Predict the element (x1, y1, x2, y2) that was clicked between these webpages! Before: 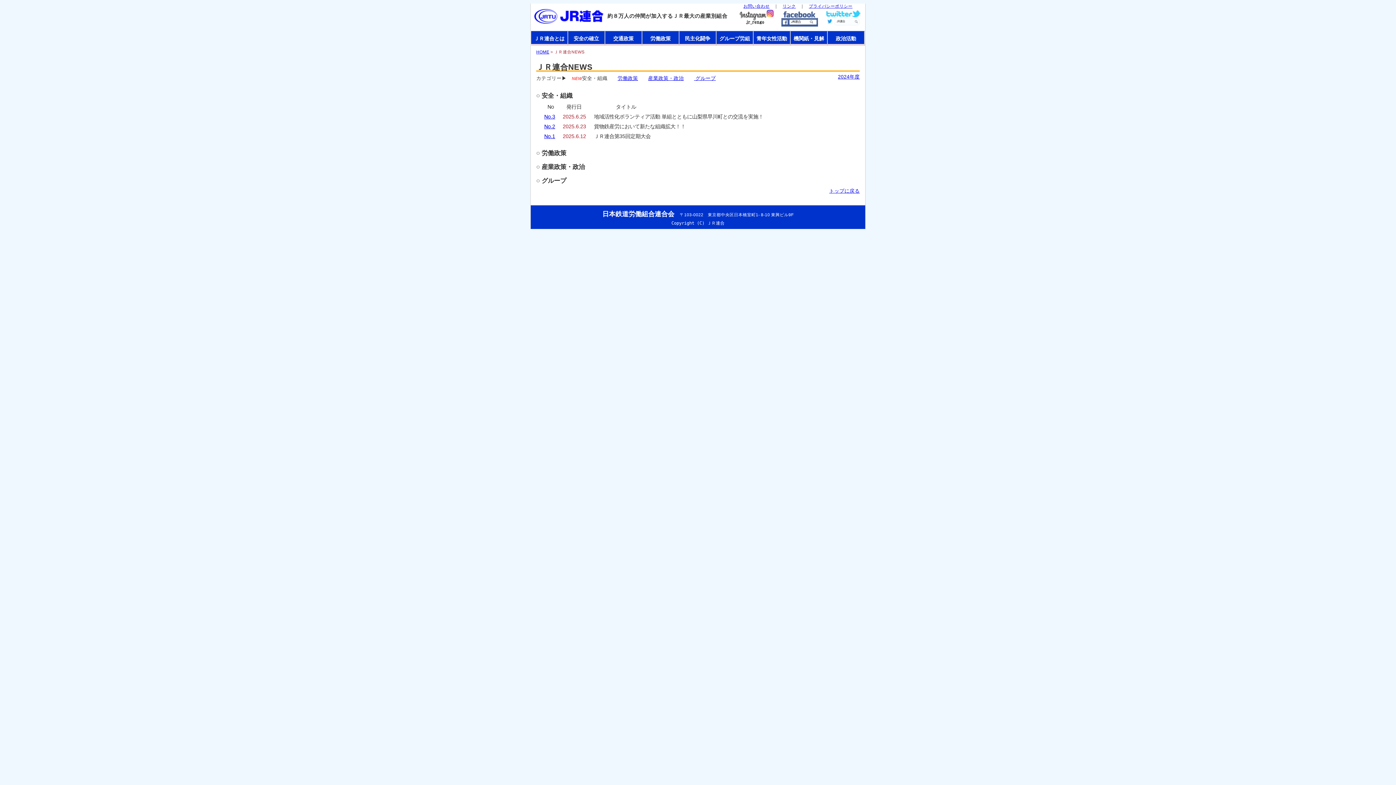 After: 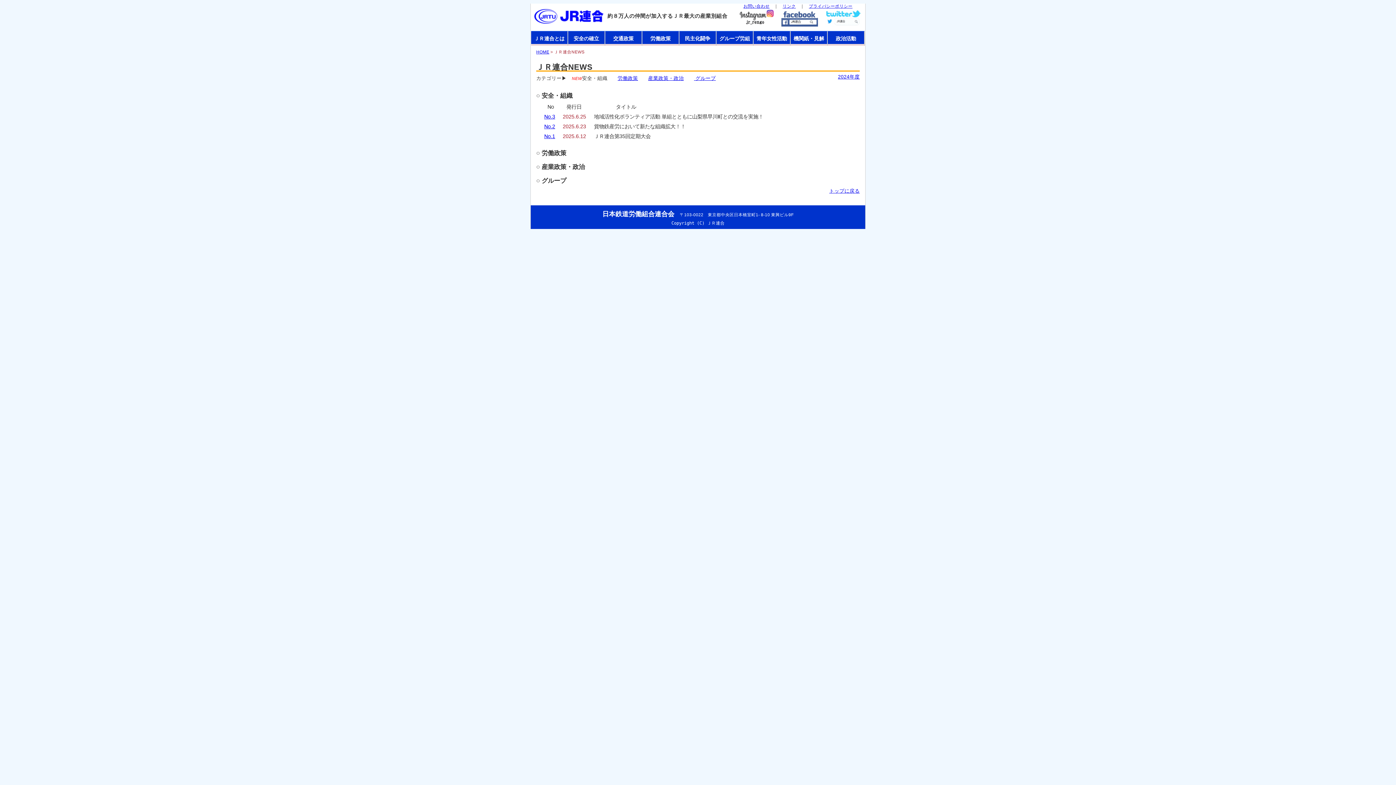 Action: bbox: (542, 123, 560, 129) label: No.2